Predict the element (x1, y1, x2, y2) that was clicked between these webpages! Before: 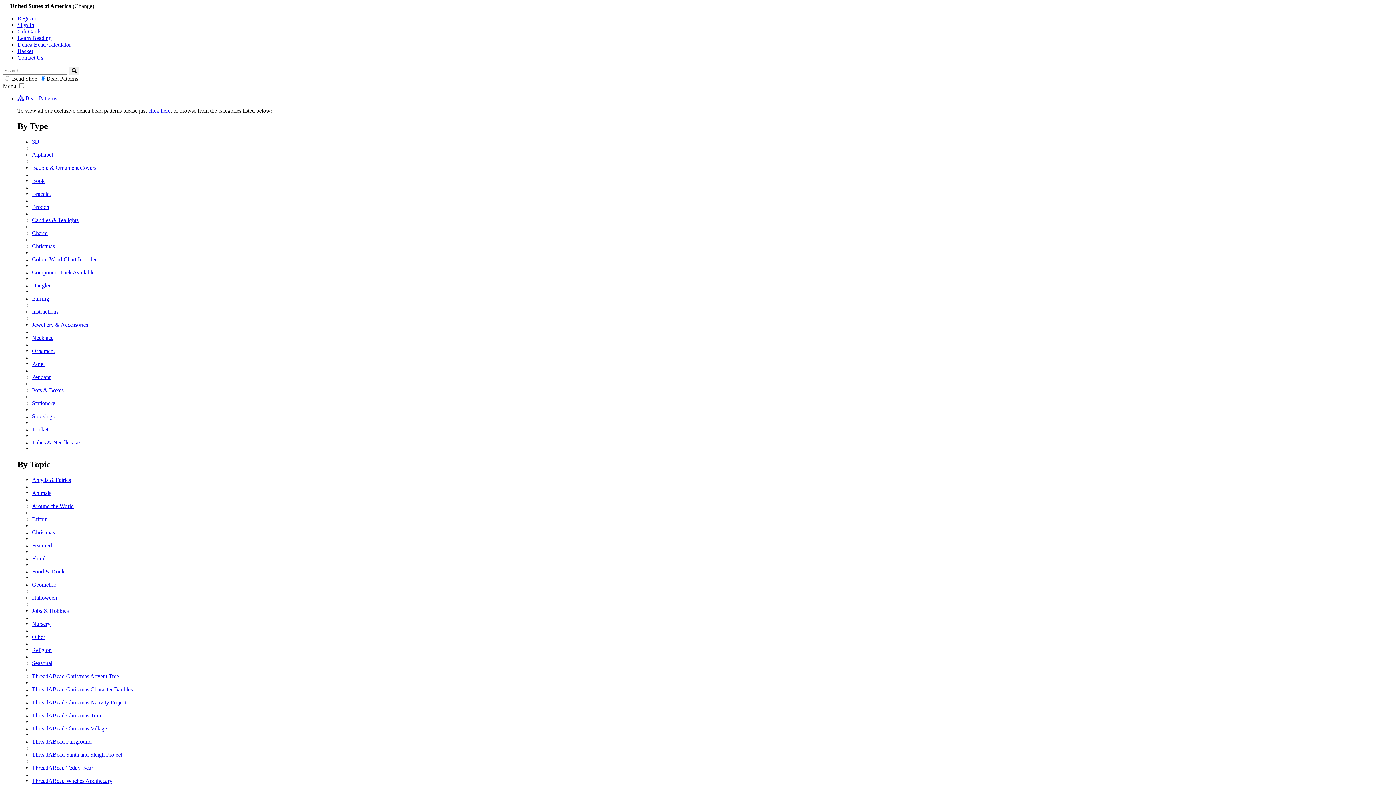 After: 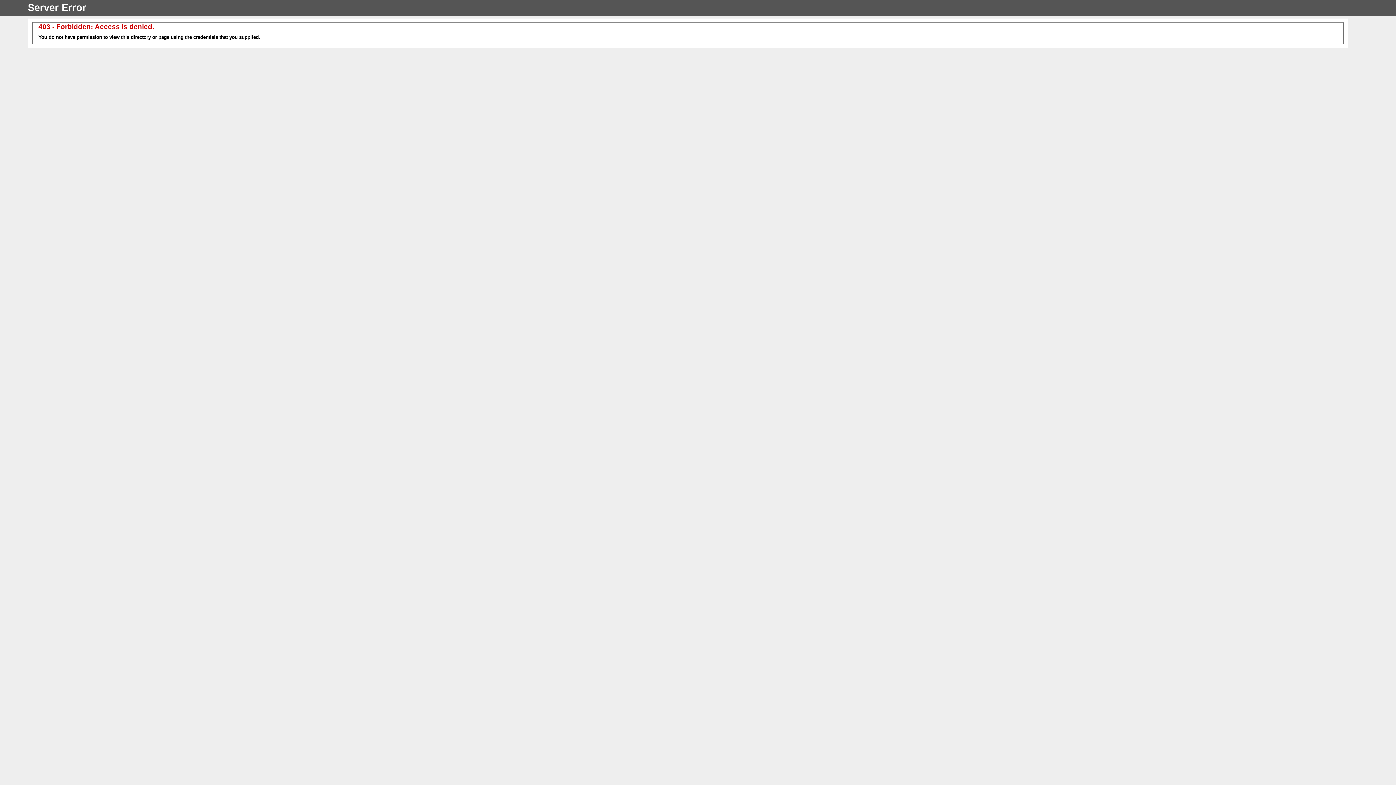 Action: bbox: (148, 107, 170, 113) label: click here